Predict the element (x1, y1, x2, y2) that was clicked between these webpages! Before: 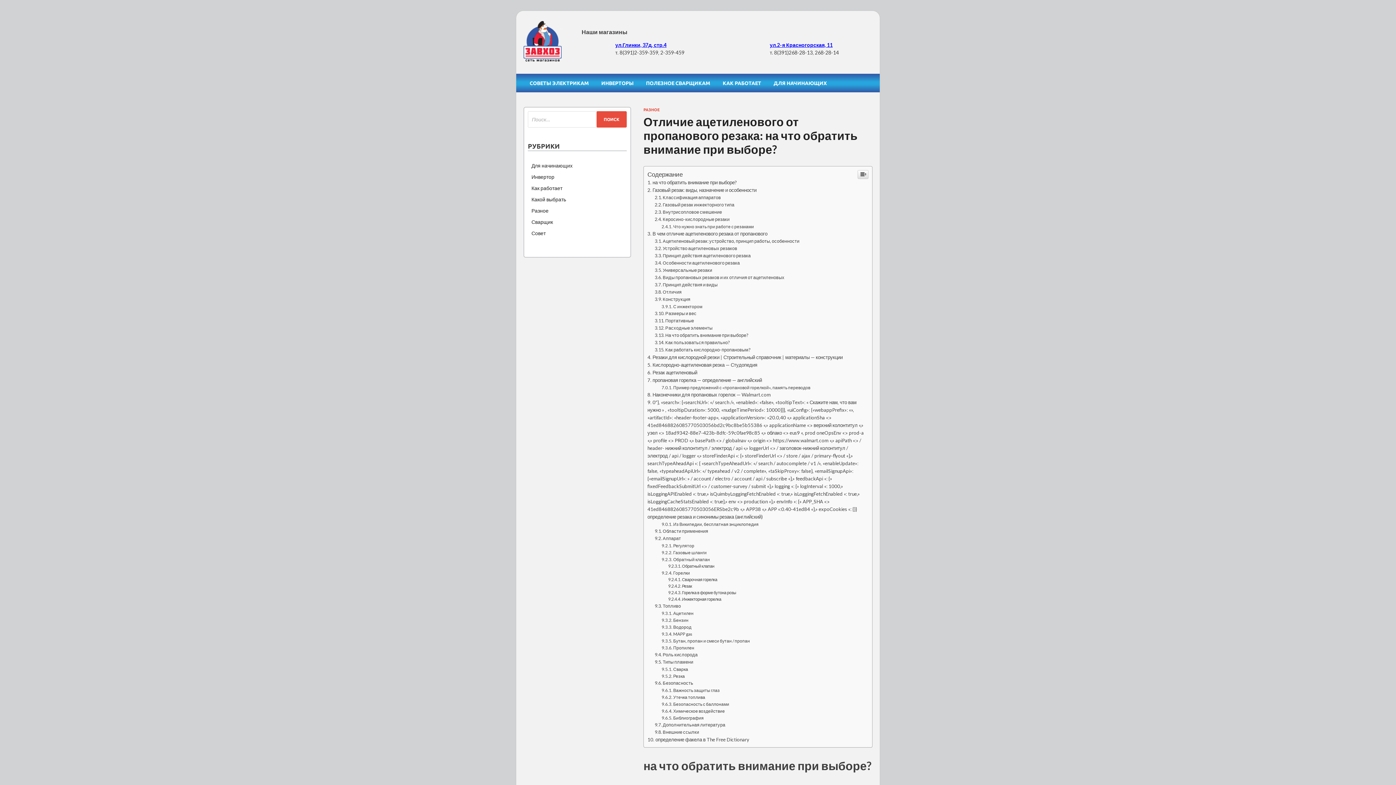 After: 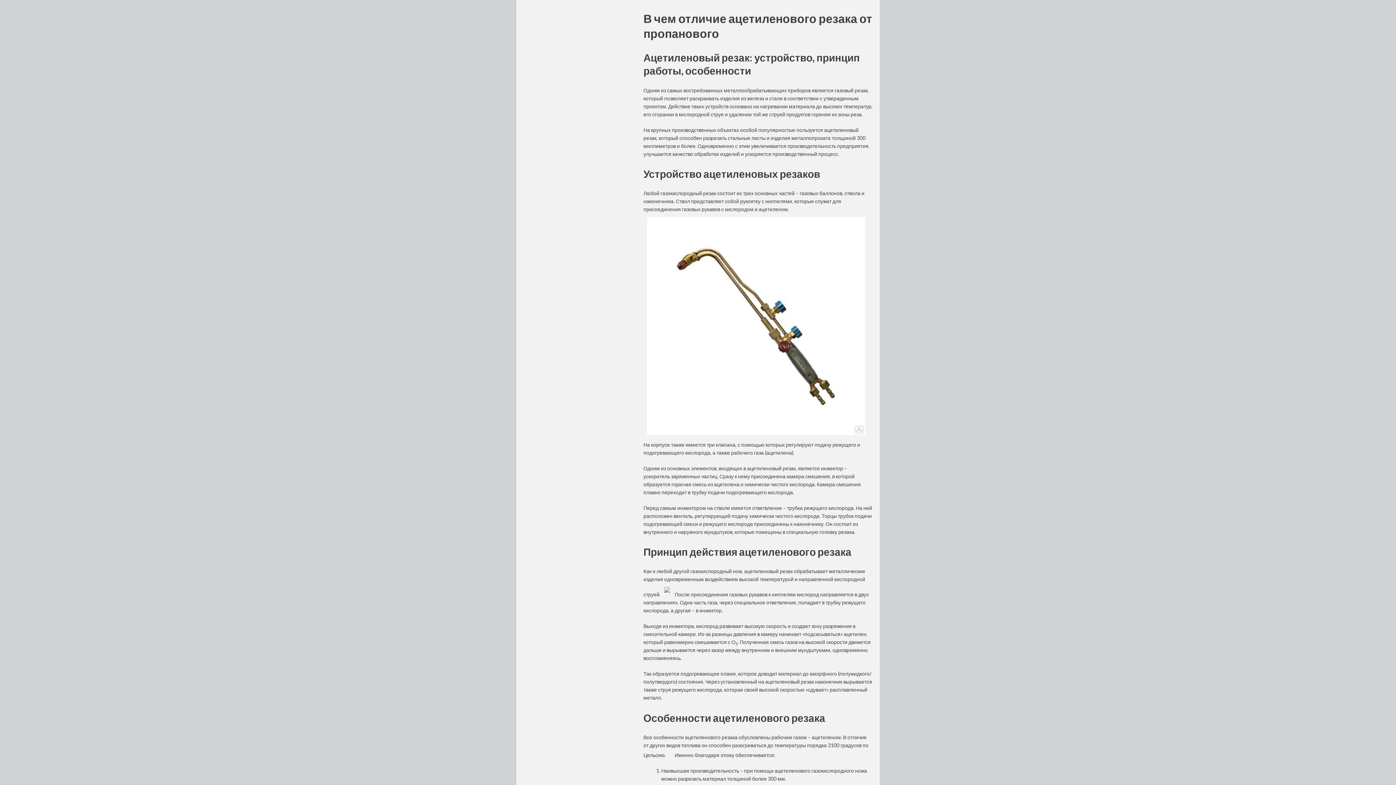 Action: bbox: (647, 629, 767, 635) label: В чем отличие ацетиленового резака от пропанового